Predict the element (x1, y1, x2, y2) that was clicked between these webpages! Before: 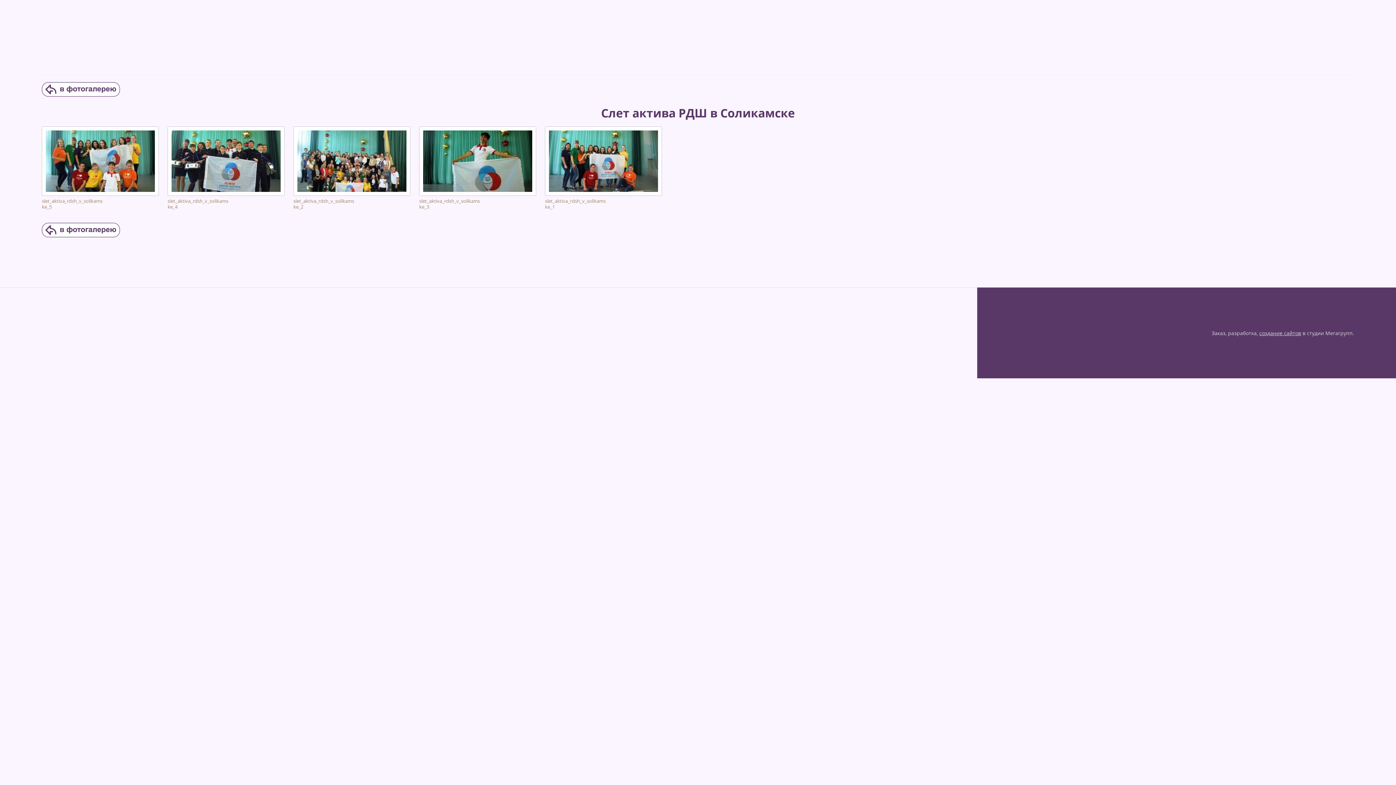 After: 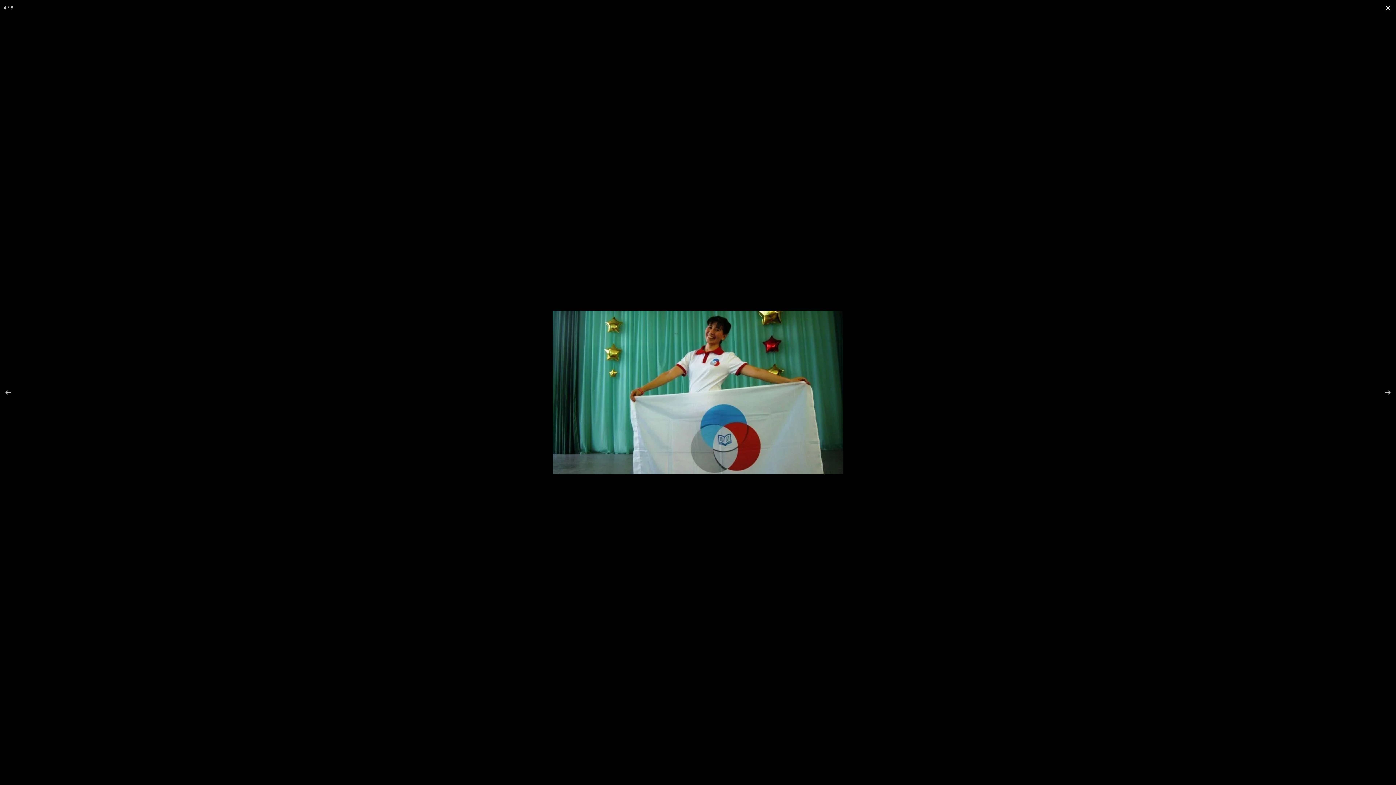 Action: bbox: (419, 126, 536, 196)